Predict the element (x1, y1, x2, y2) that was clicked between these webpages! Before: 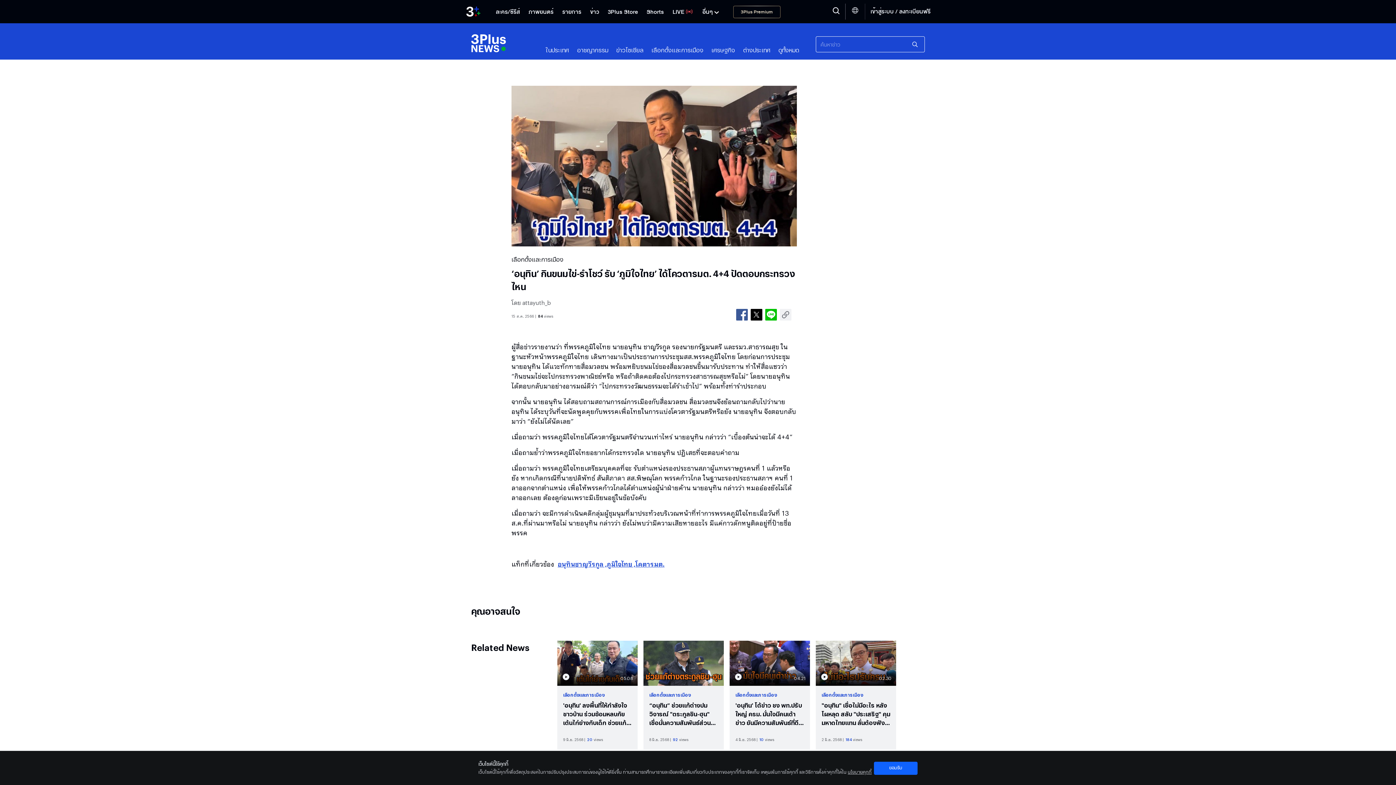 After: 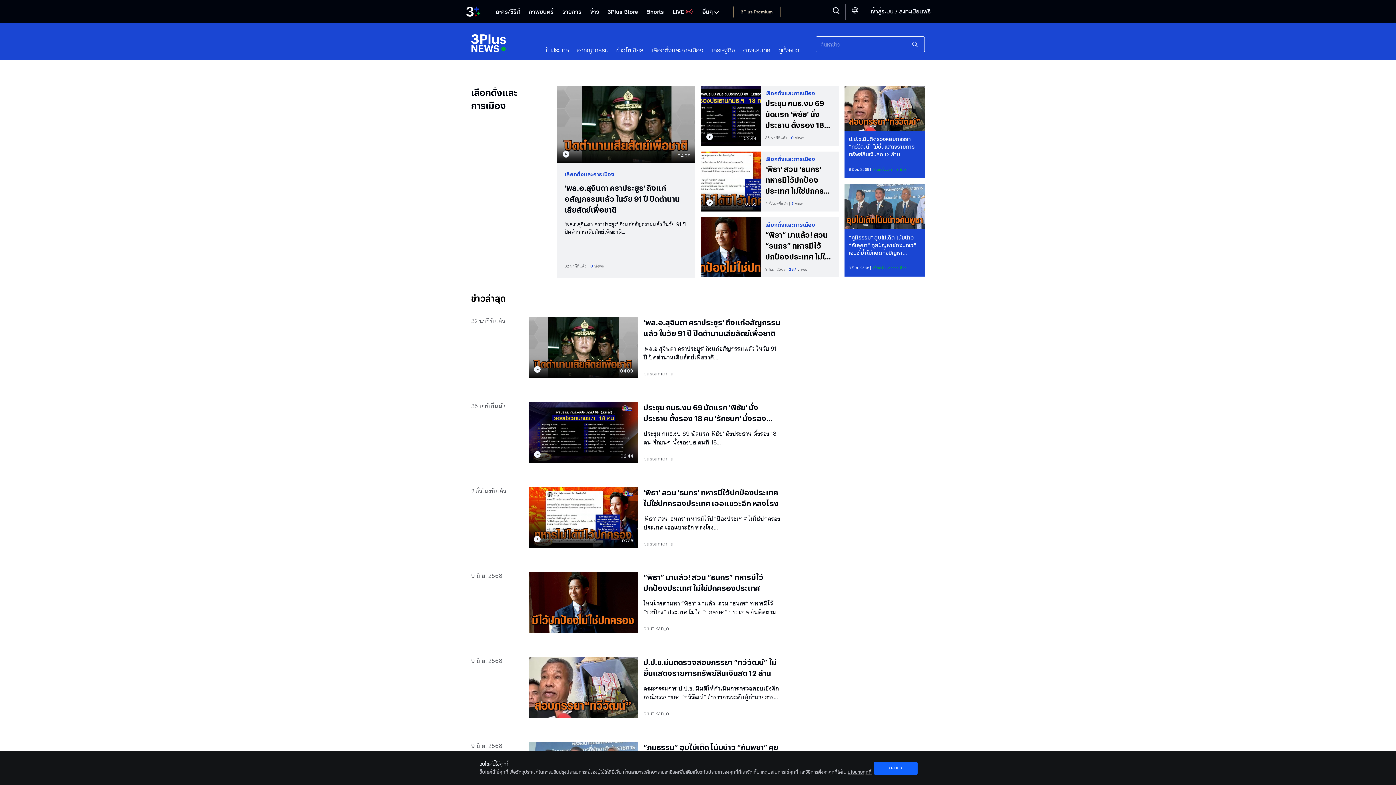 Action: label: เลือกตั้งและการเมือง bbox: (735, 692, 777, 697)